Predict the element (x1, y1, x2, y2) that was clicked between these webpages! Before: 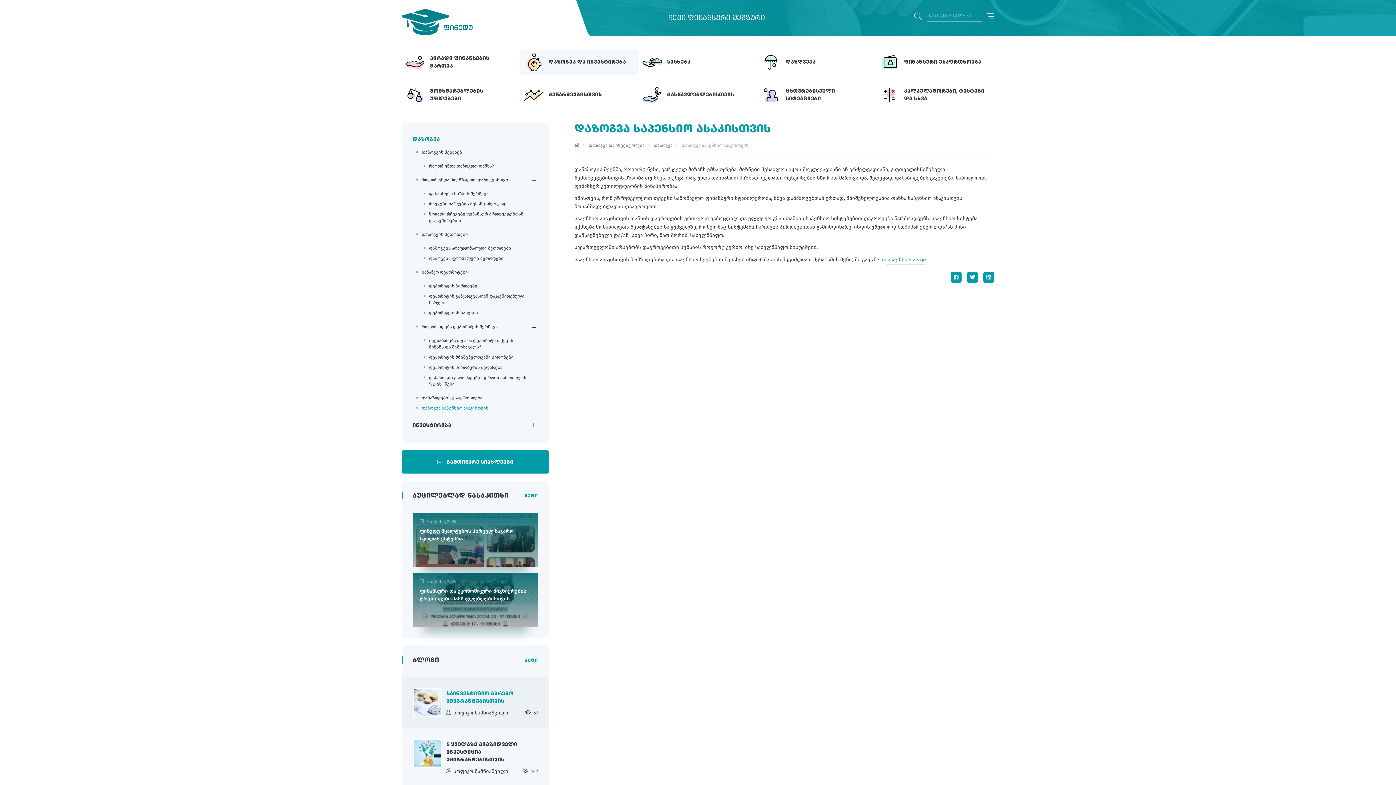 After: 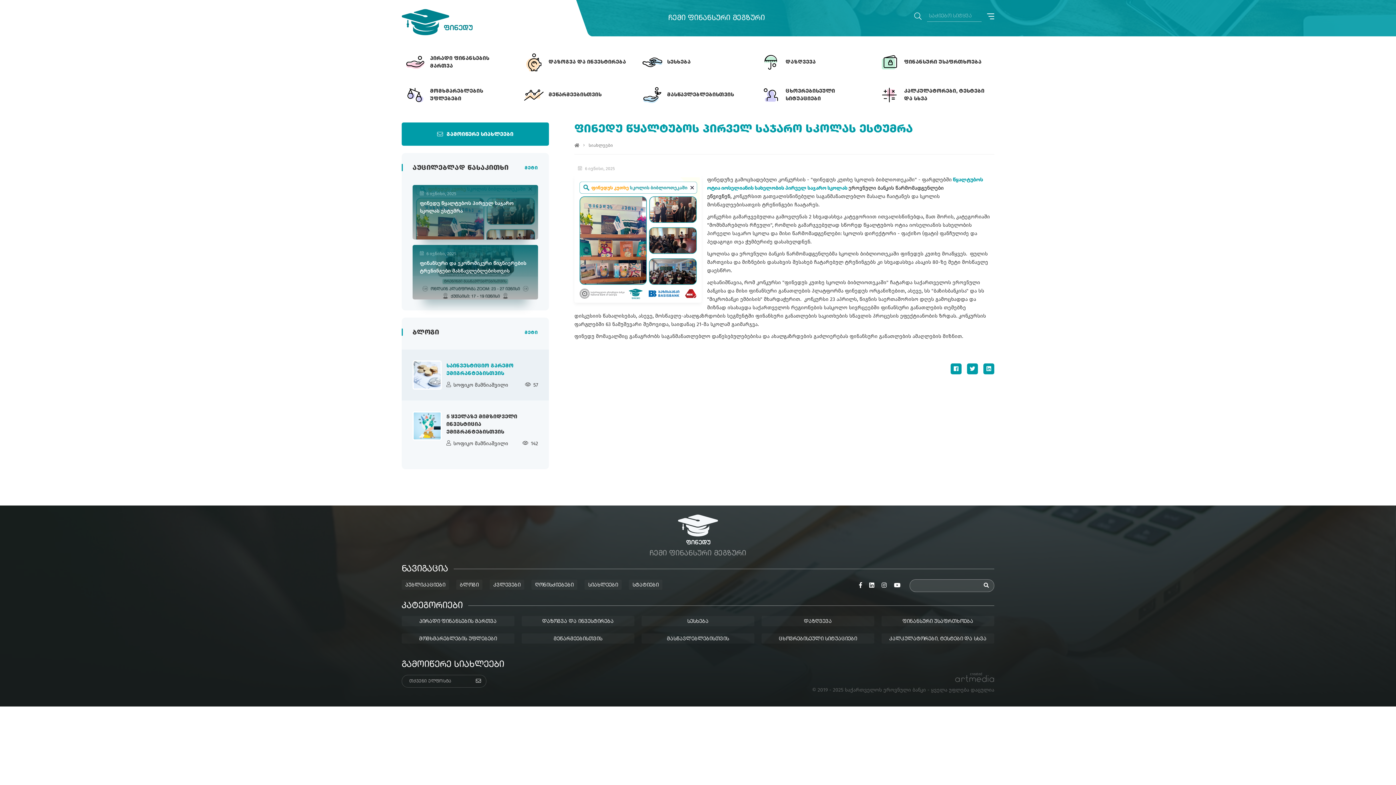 Action: label: 6 ივნისი, 2025
ფინედუ წყალტუბოს პირველ საჯარო სკოლას ესტუმრა bbox: (412, 513, 538, 567)